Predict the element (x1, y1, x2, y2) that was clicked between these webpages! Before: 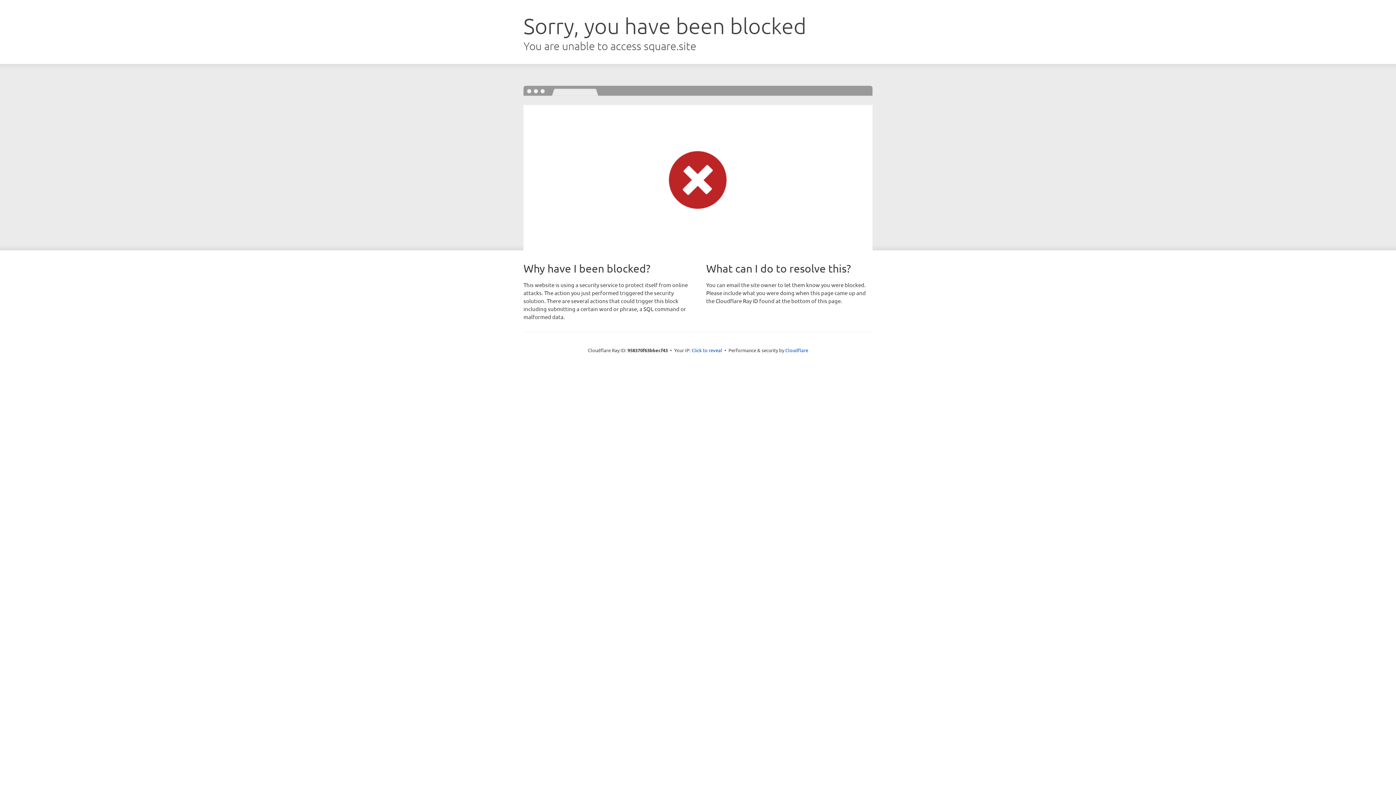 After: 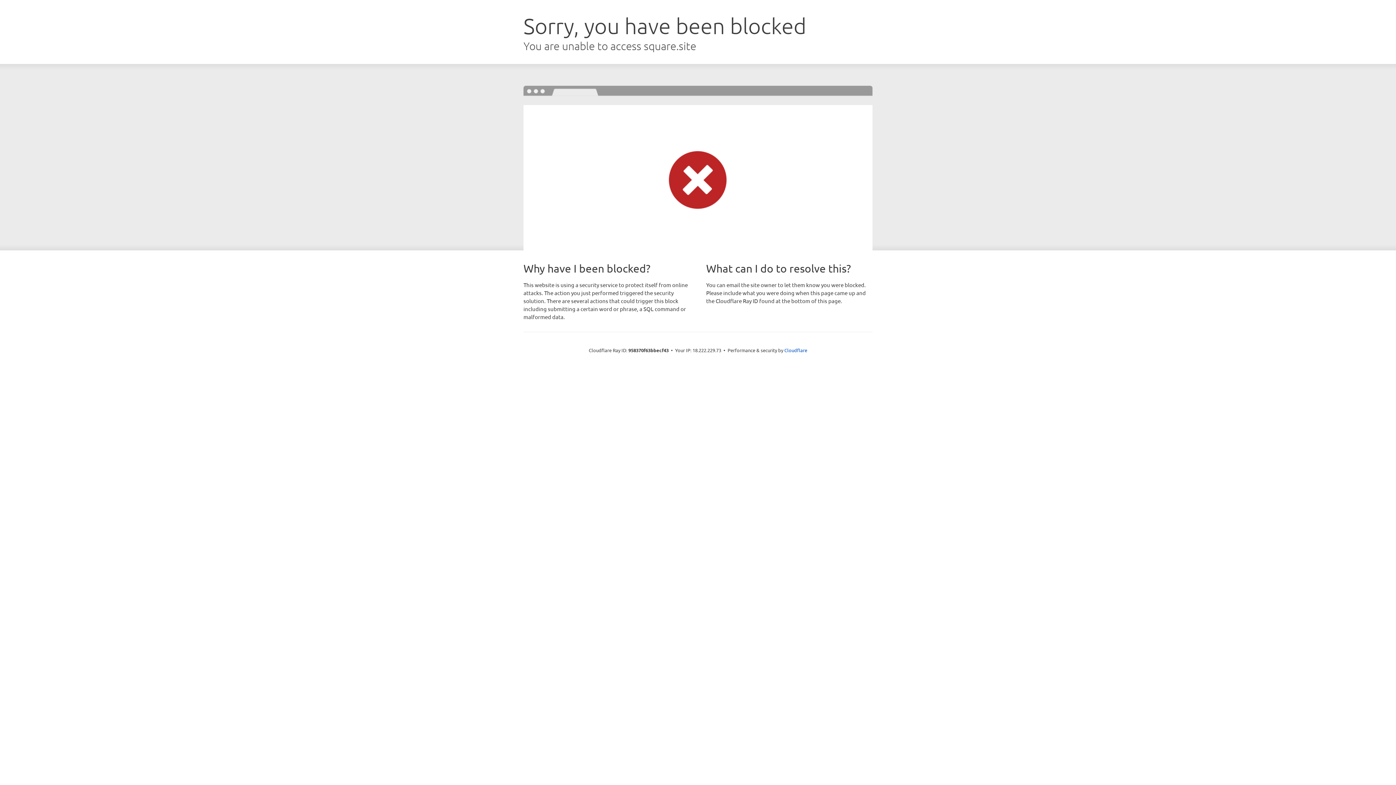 Action: label: Click to reveal bbox: (691, 346, 722, 353)